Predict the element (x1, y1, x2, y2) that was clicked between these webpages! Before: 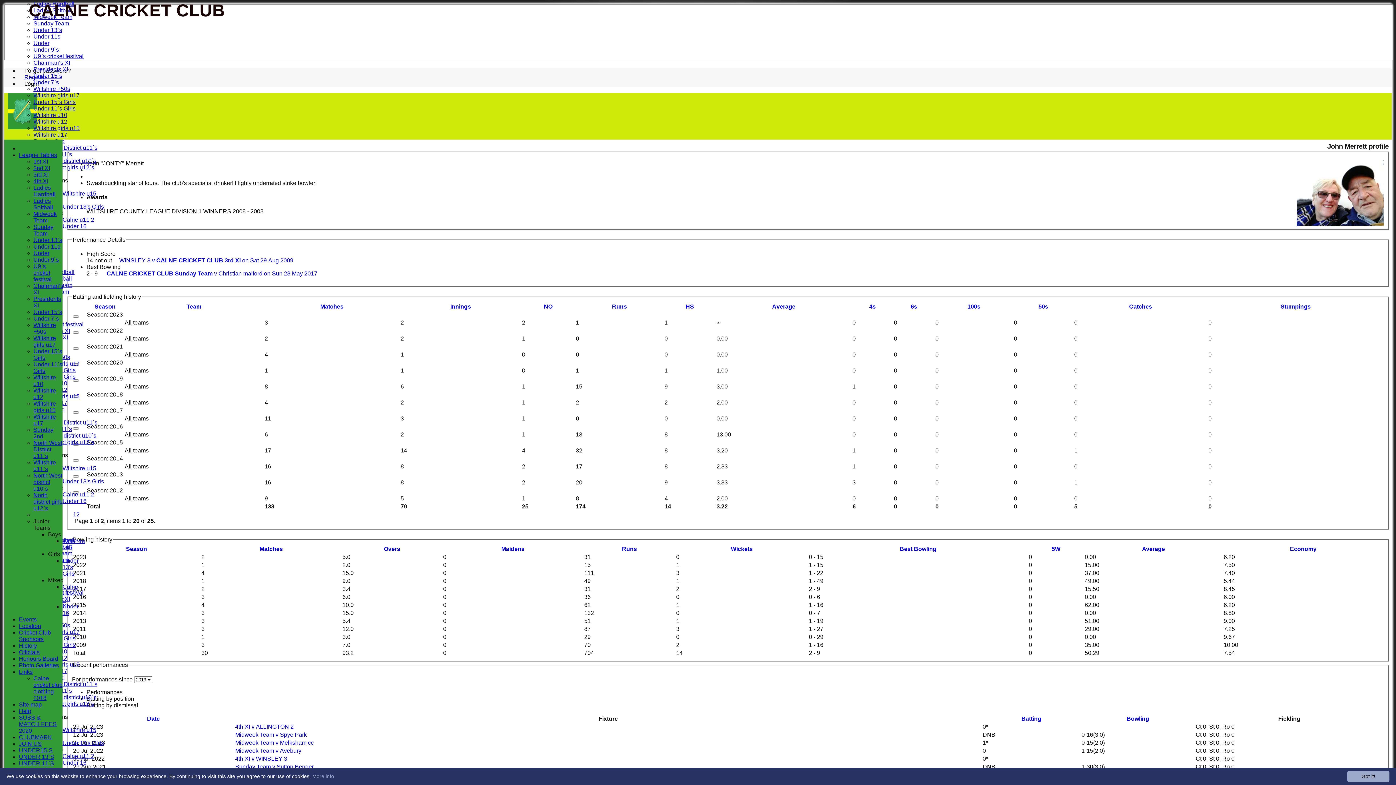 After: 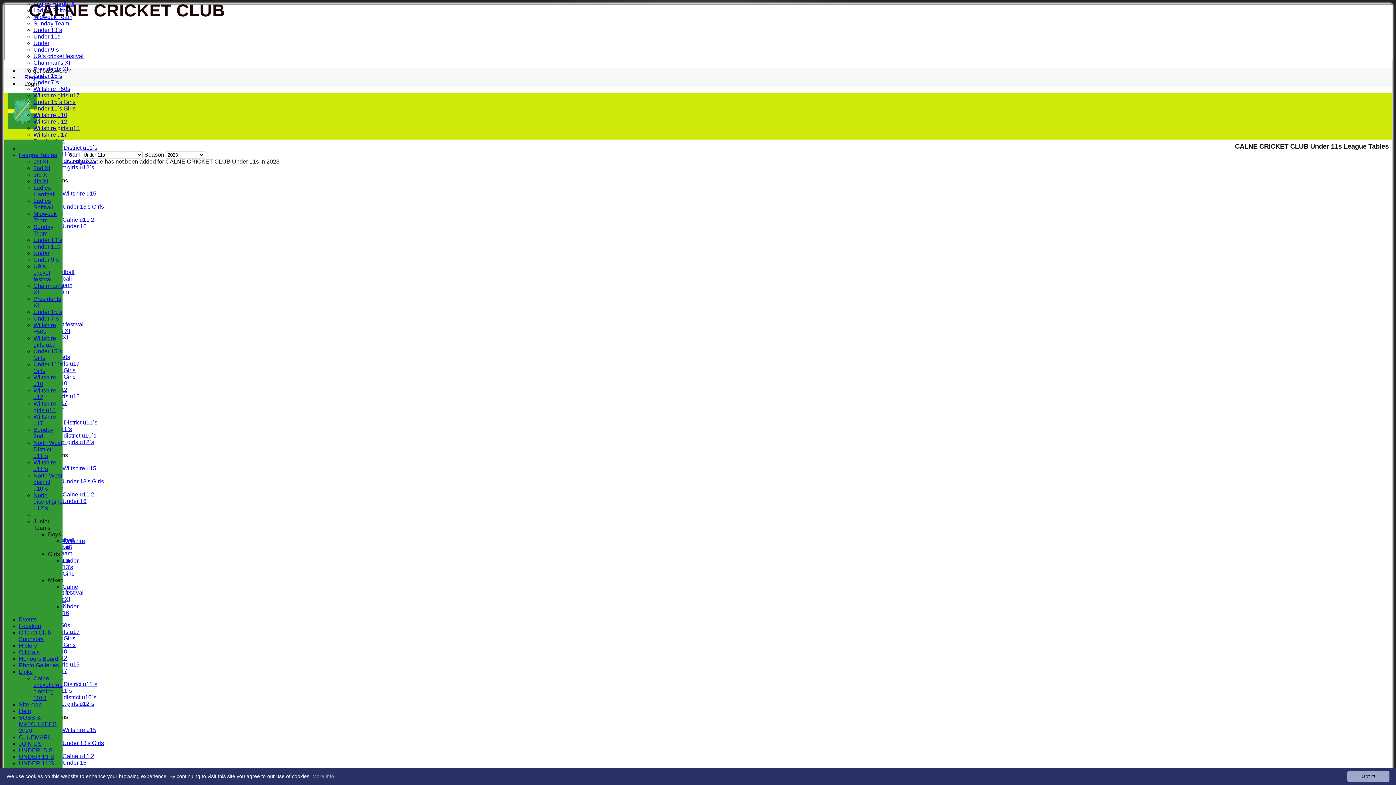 Action: bbox: (33, 243, 60, 249) label: Under 11s